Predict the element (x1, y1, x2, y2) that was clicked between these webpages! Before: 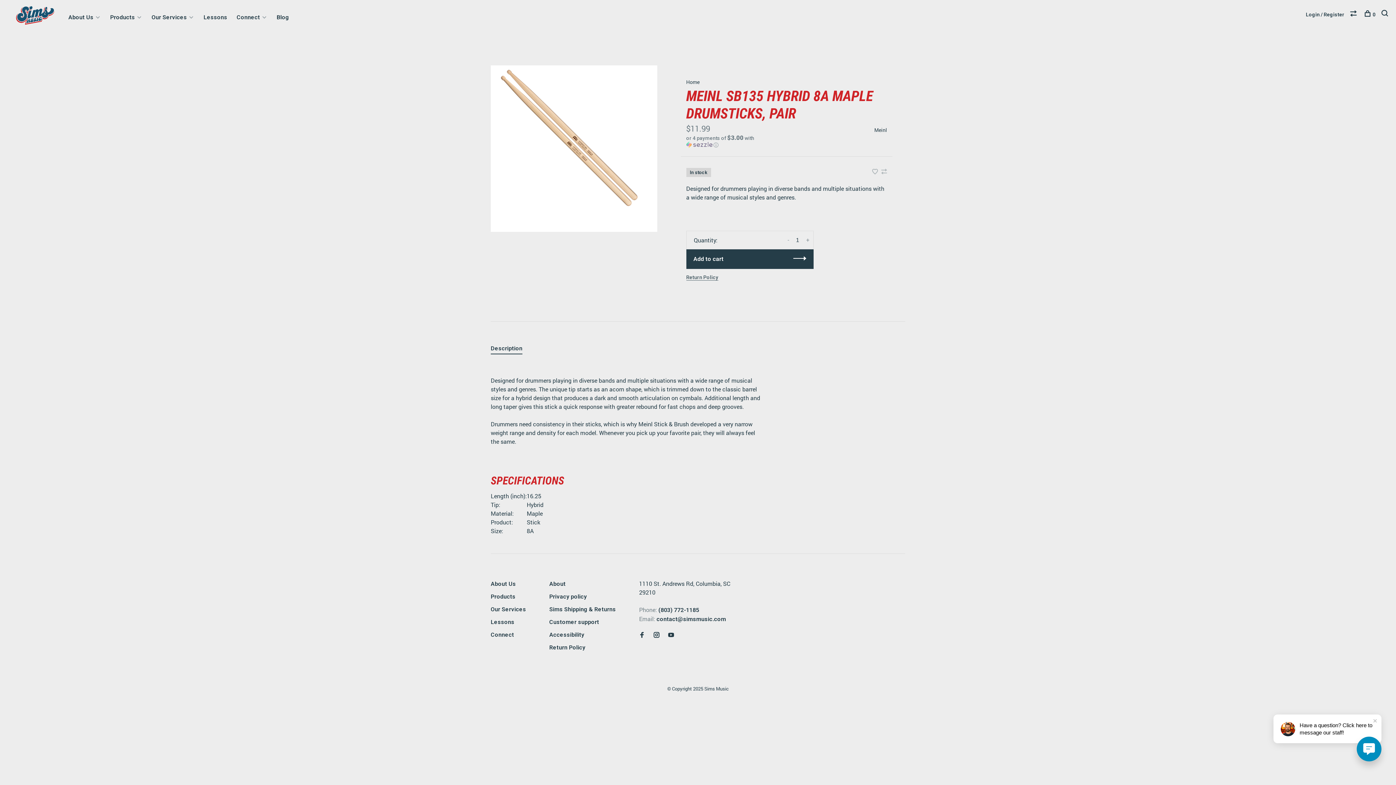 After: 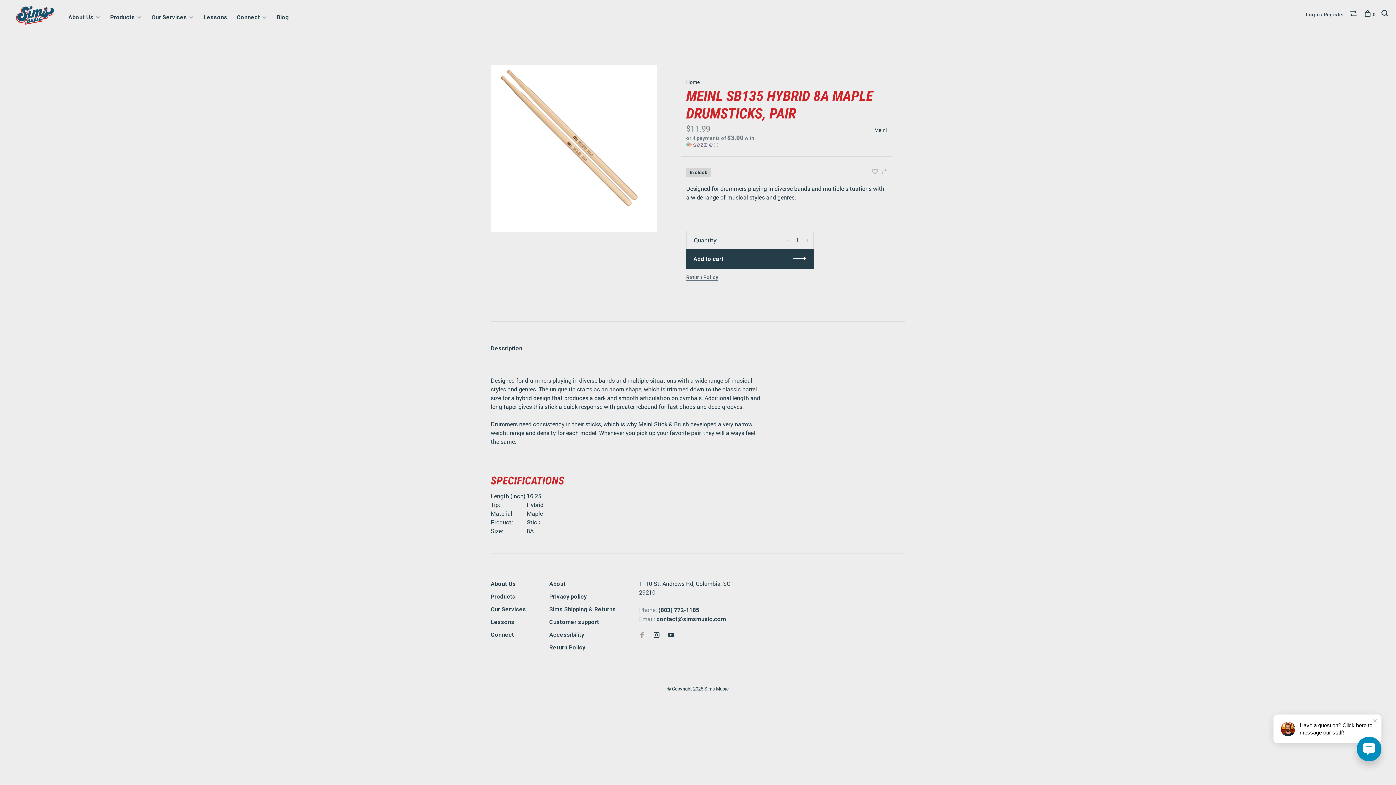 Action: bbox: (639, 632, 645, 639)